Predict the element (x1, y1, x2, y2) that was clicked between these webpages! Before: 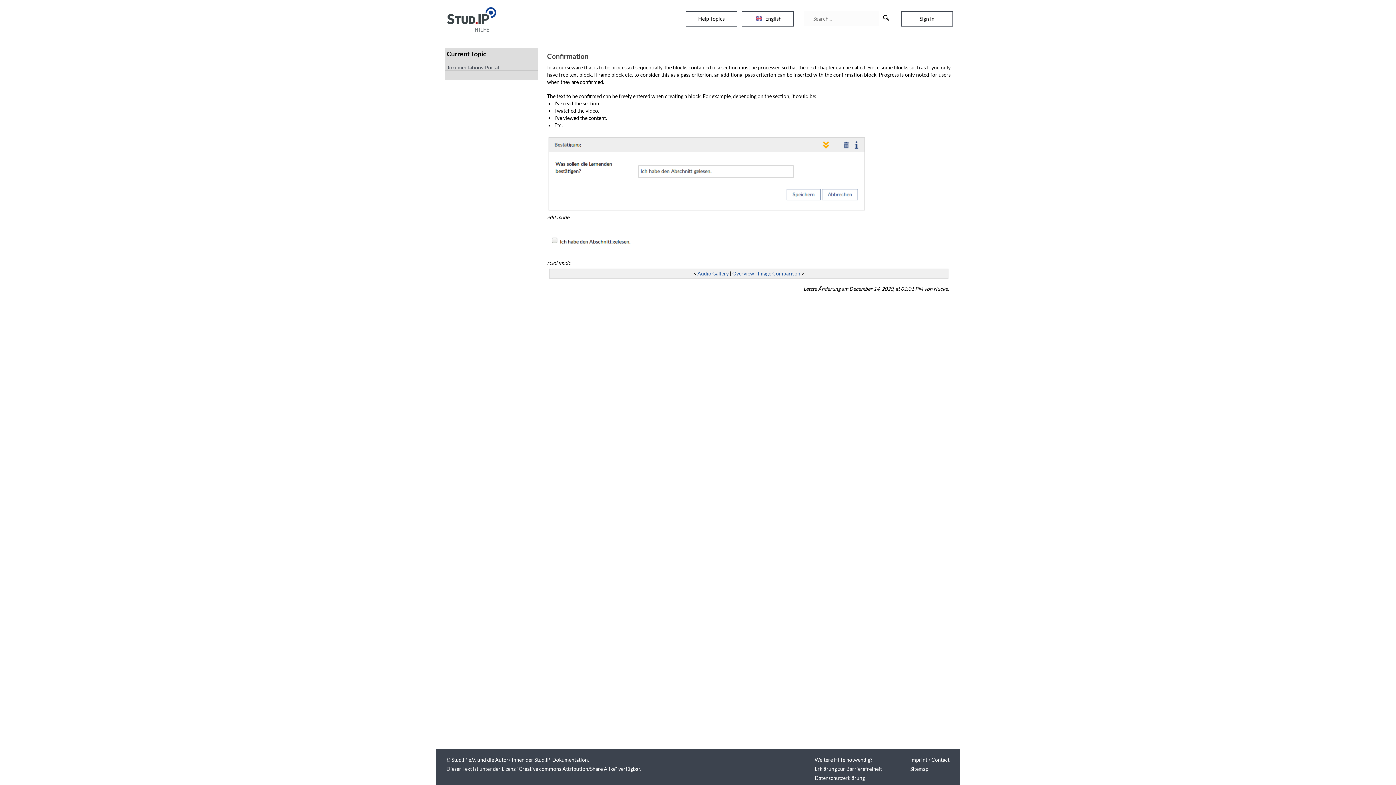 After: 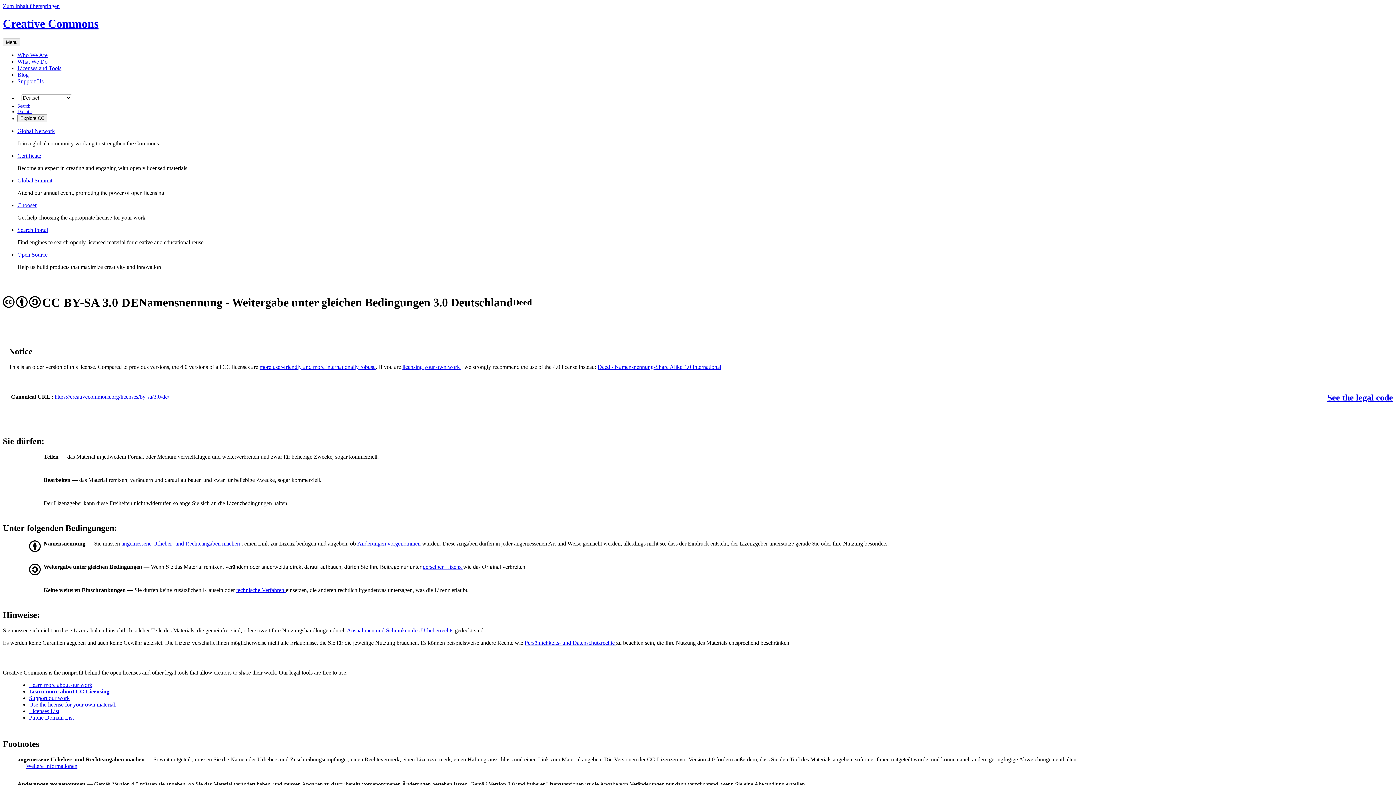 Action: label: Creative commons Attribution/Share Alike bbox: (518, 766, 615, 772)